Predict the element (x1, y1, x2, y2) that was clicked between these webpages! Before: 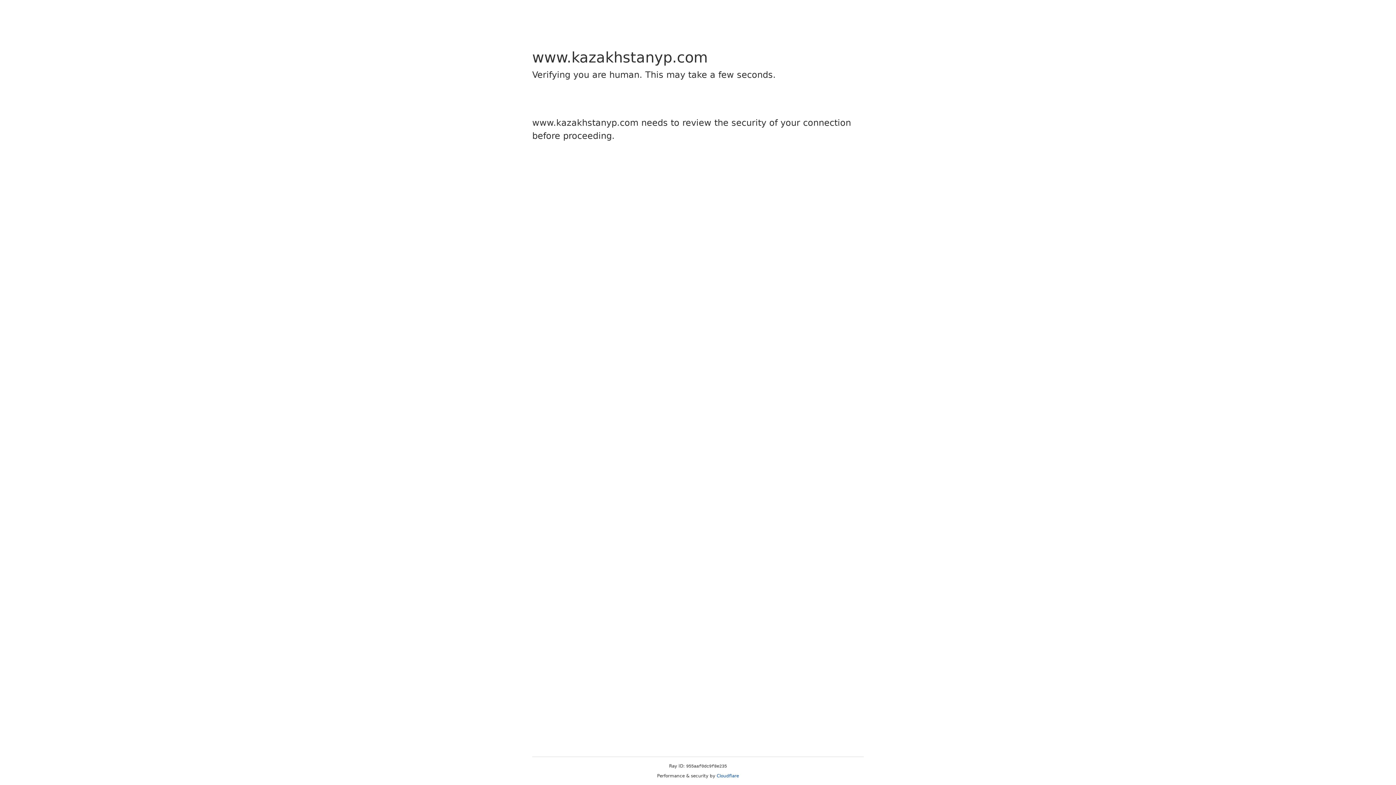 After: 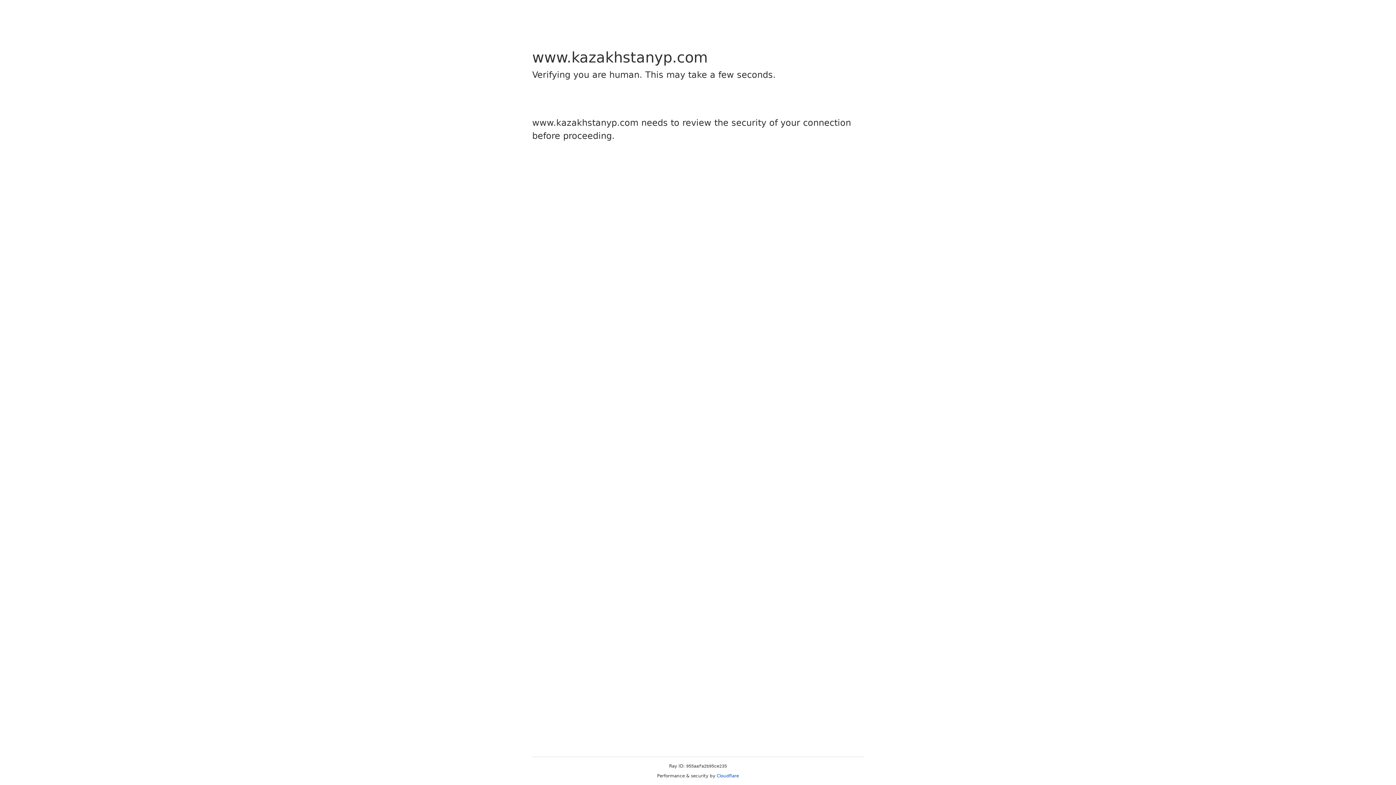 Action: label: Cloudflare bbox: (716, 773, 739, 778)